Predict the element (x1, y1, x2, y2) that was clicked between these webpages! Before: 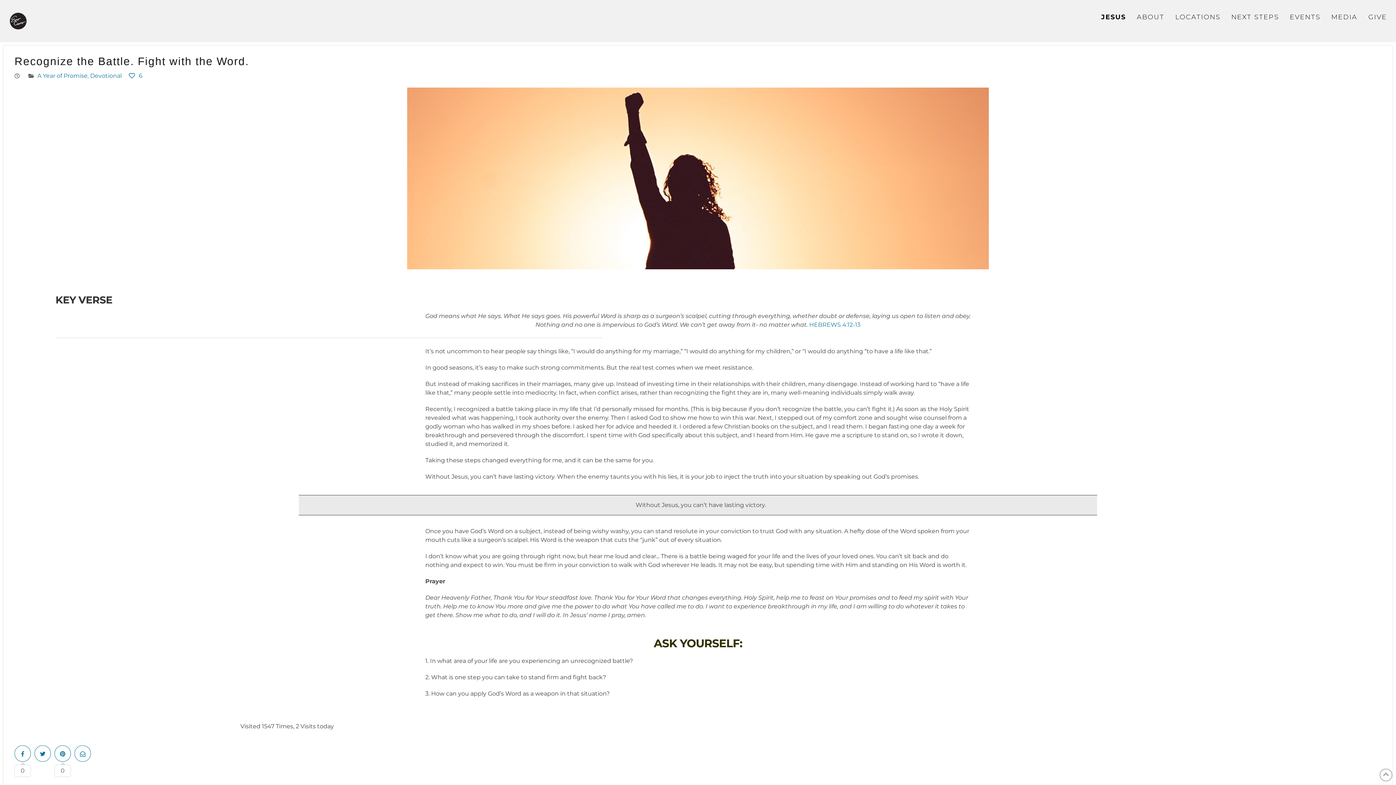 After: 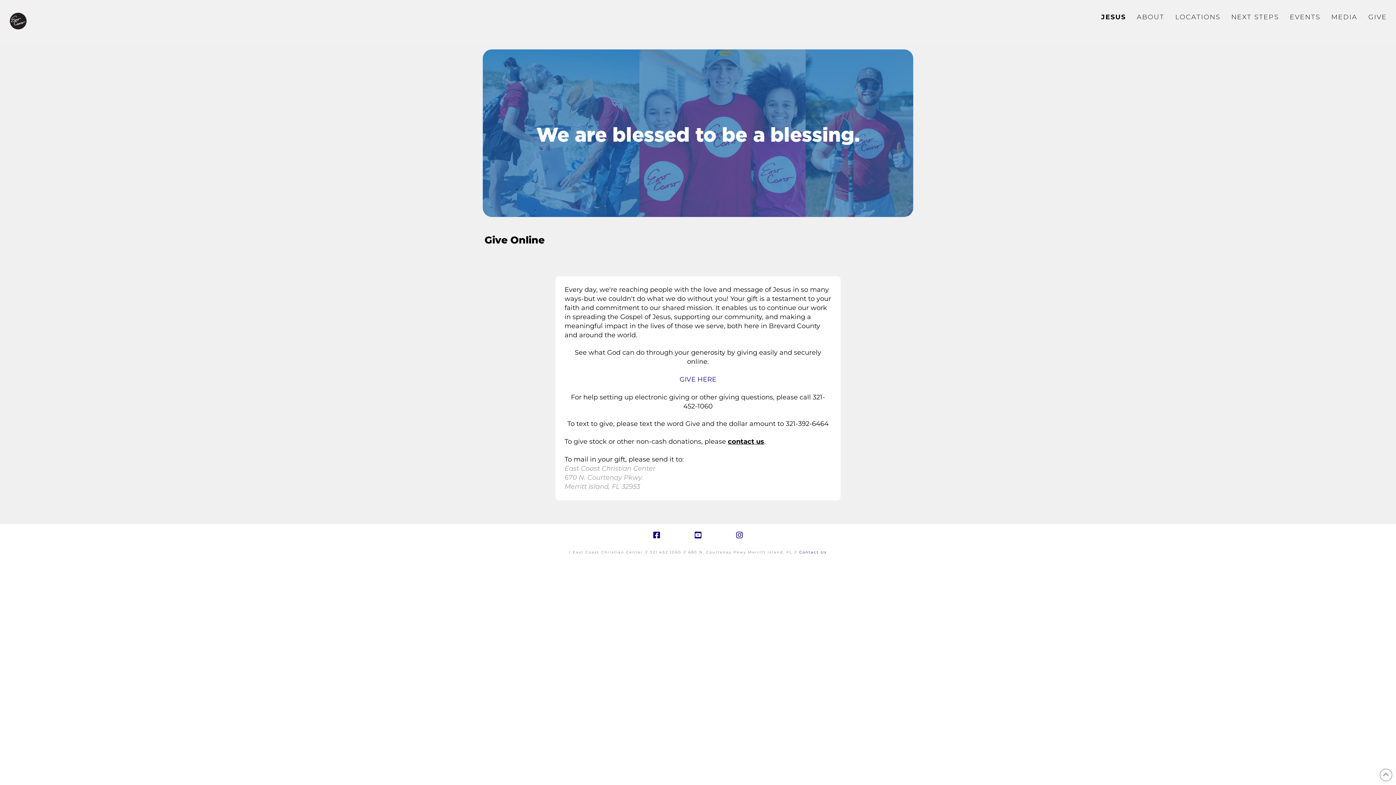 Action: bbox: (1363, 7, 1392, 27) label: GIVE